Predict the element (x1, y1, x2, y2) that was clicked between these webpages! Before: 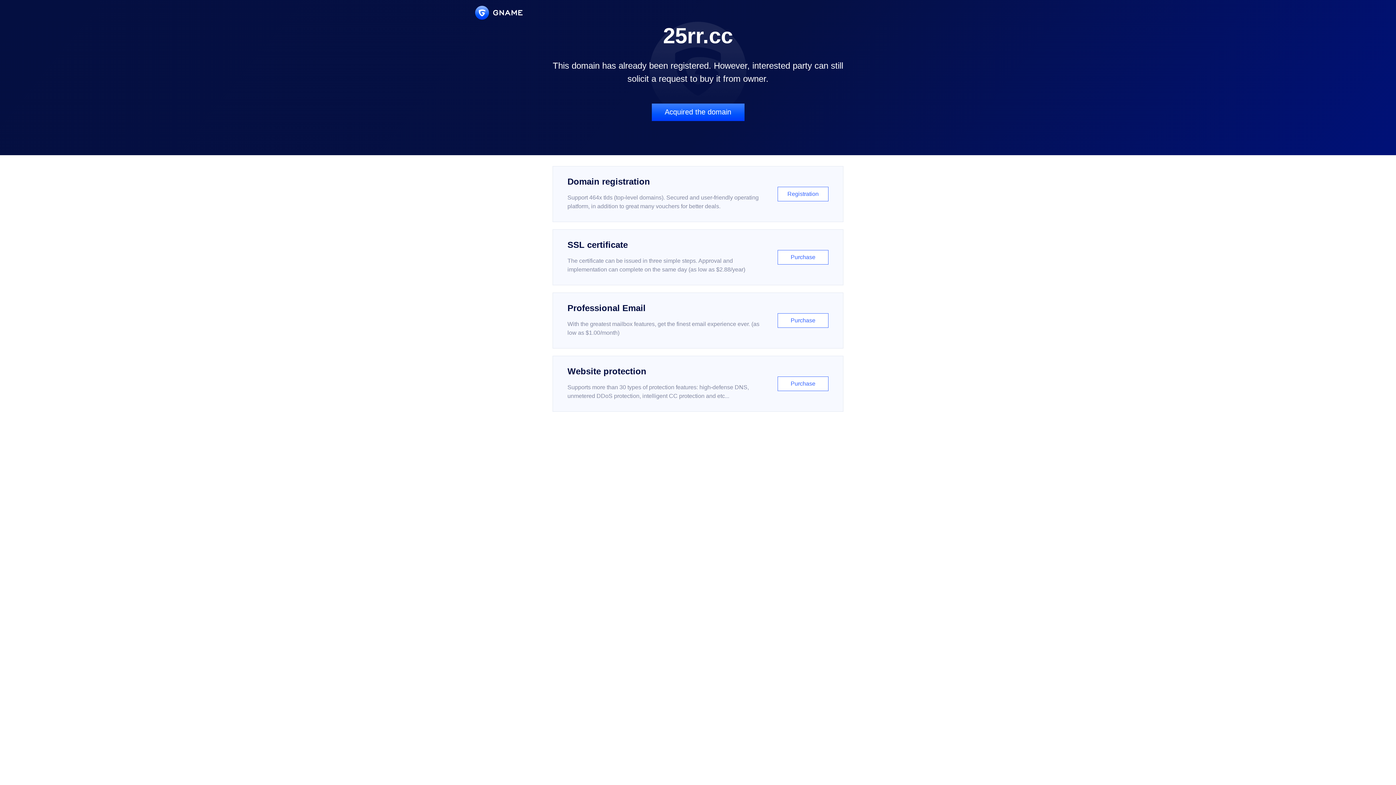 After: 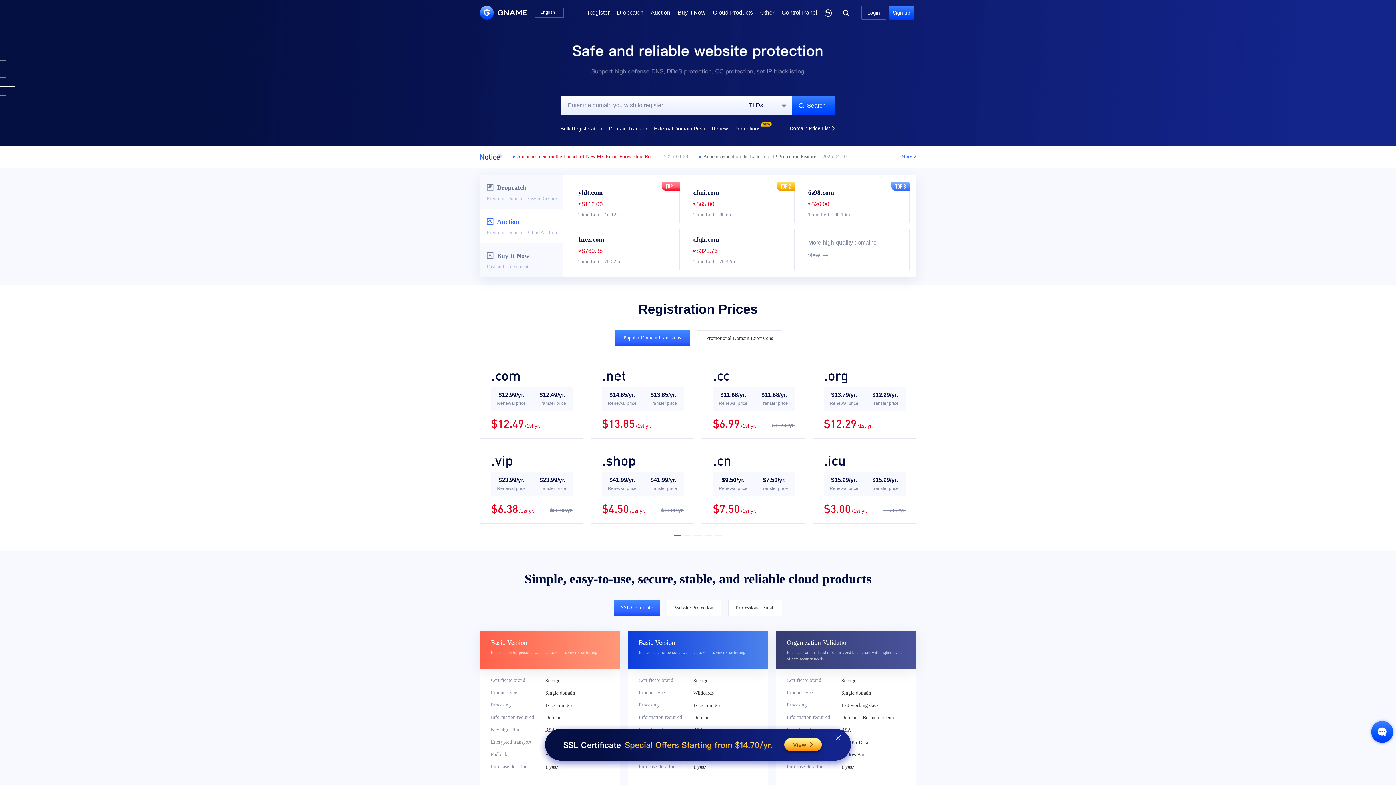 Action: bbox: (475, 5, 522, 19)